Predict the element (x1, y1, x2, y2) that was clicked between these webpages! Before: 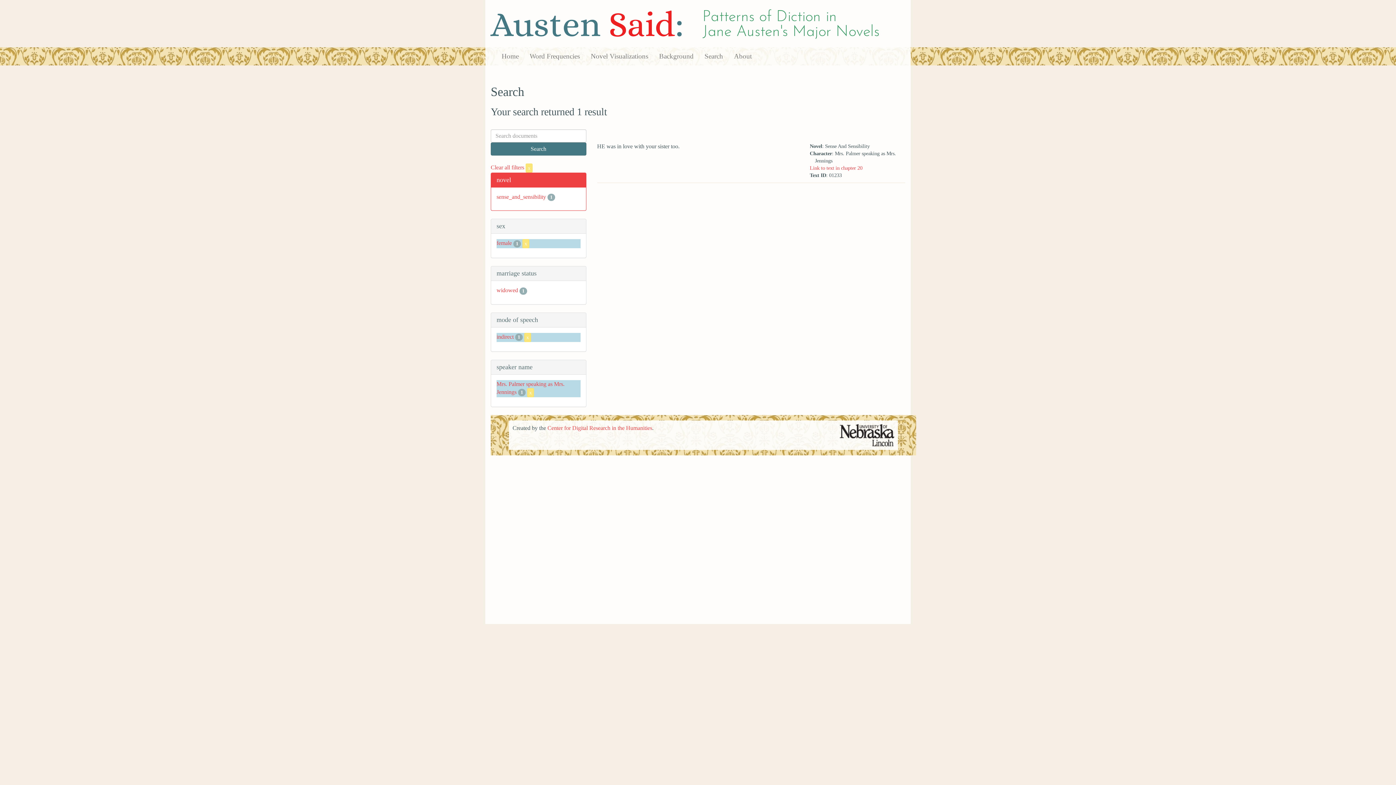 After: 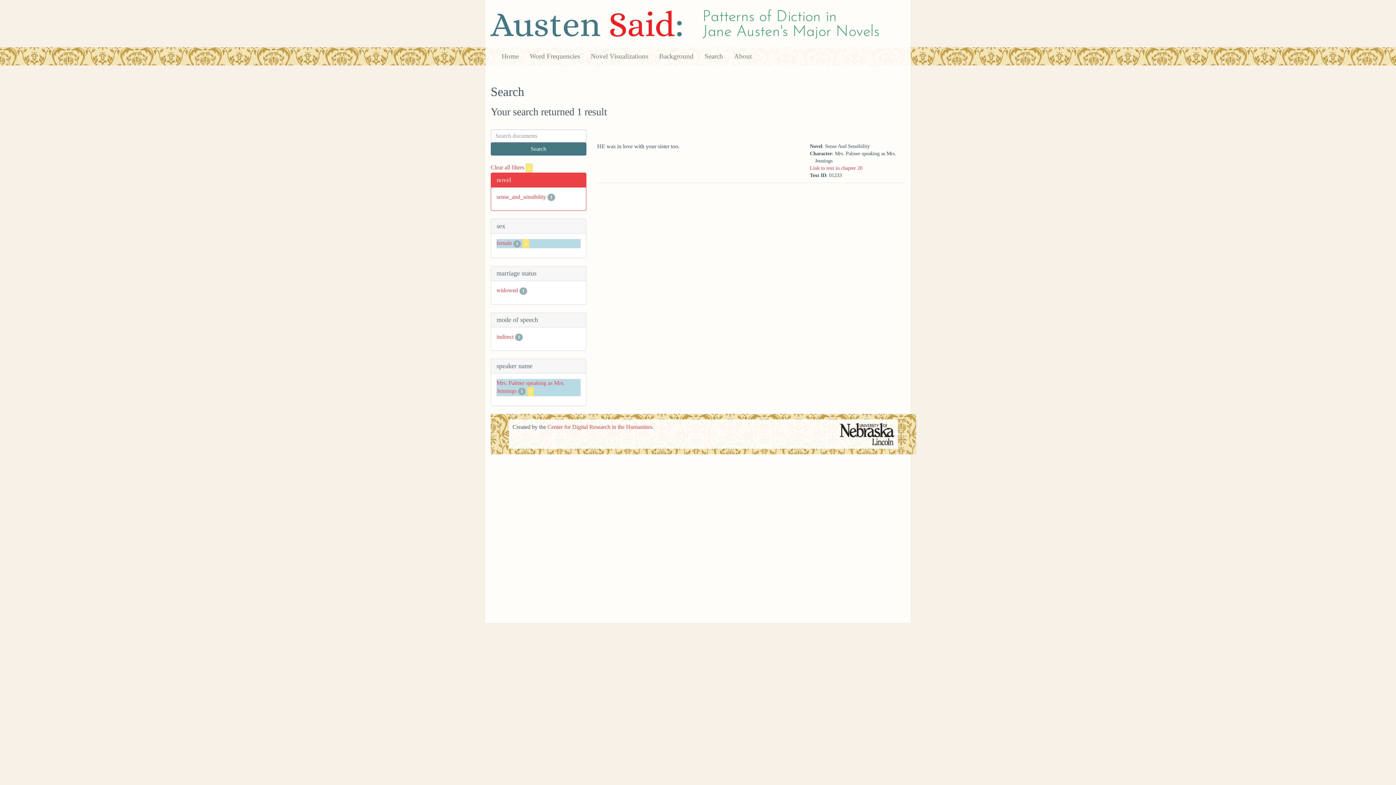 Action: label: x bbox: (524, 332, 531, 342)